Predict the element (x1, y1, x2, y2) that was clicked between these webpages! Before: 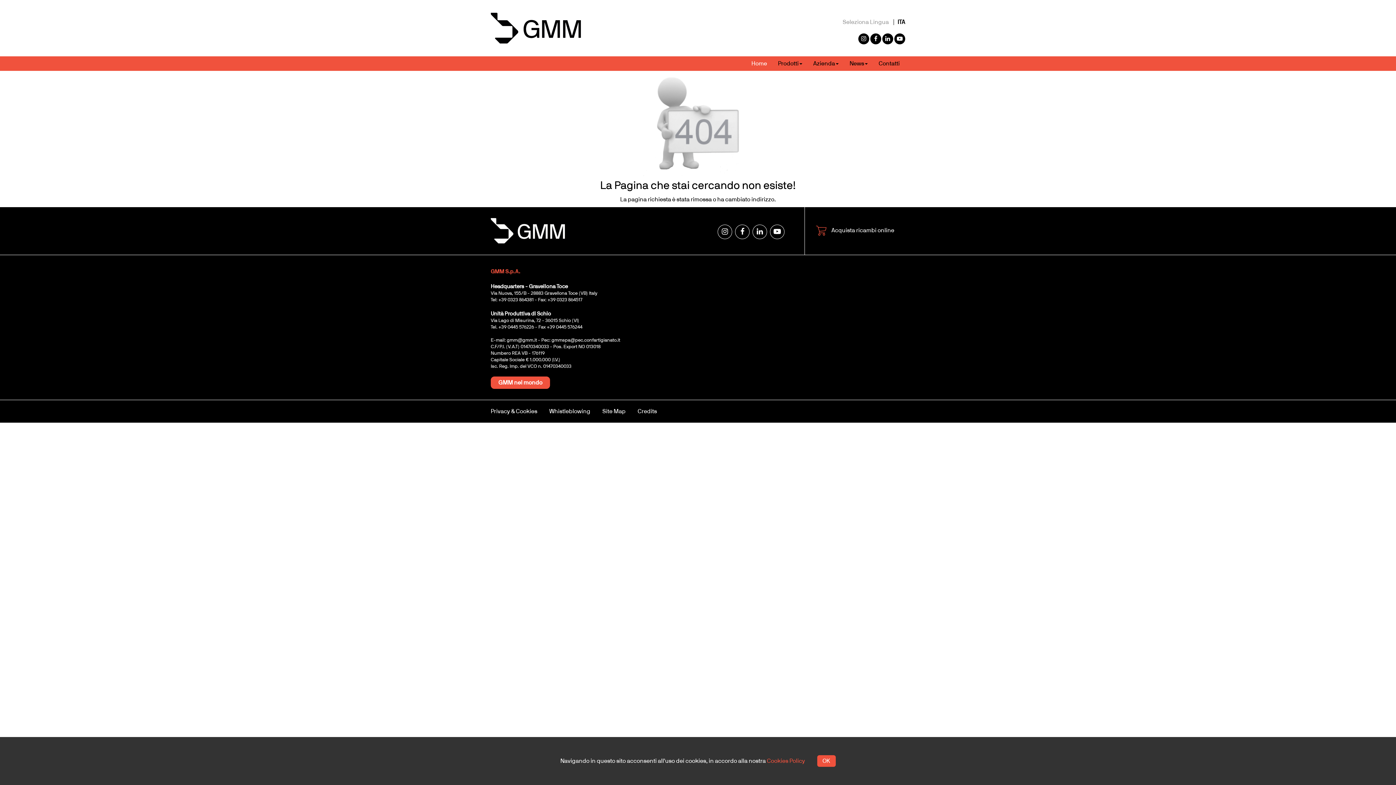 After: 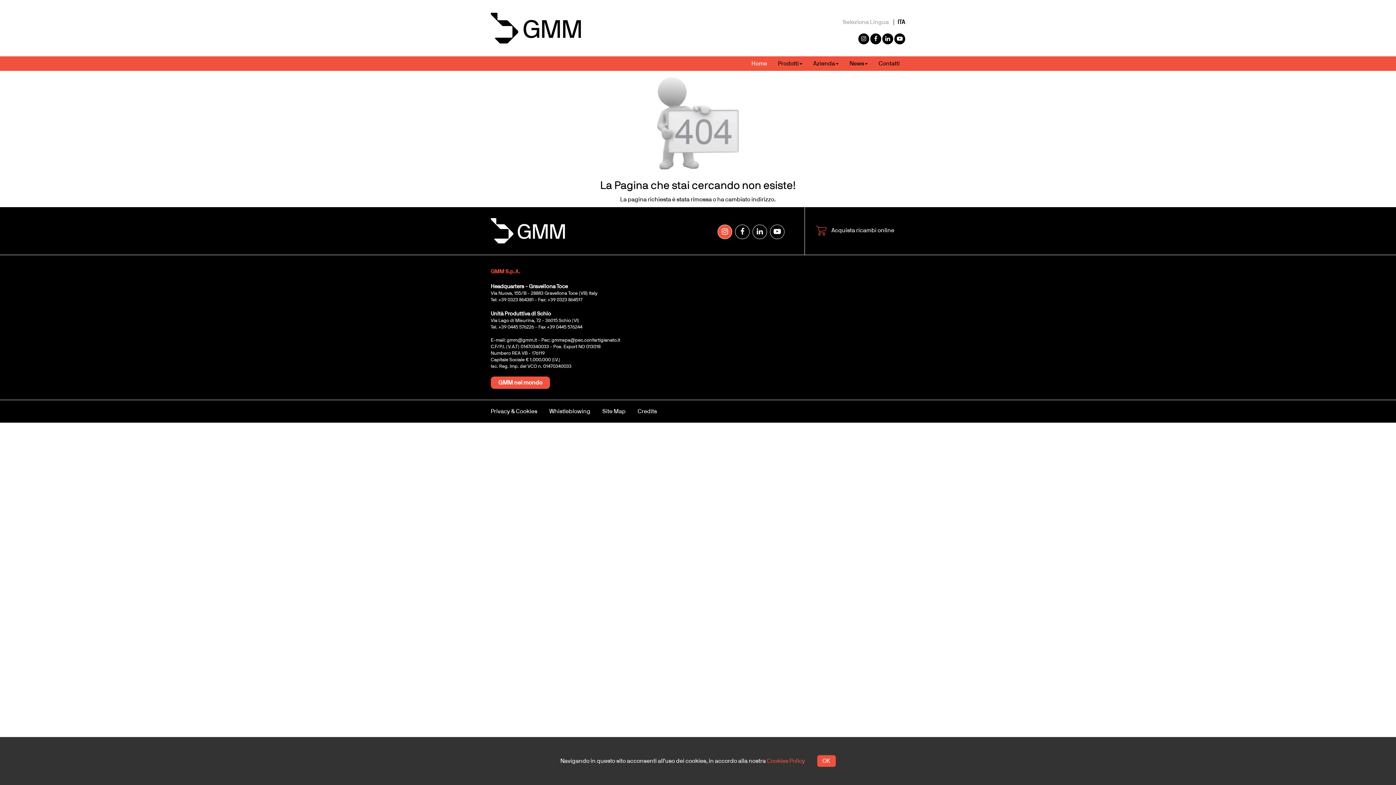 Action: bbox: (717, 224, 732, 239)